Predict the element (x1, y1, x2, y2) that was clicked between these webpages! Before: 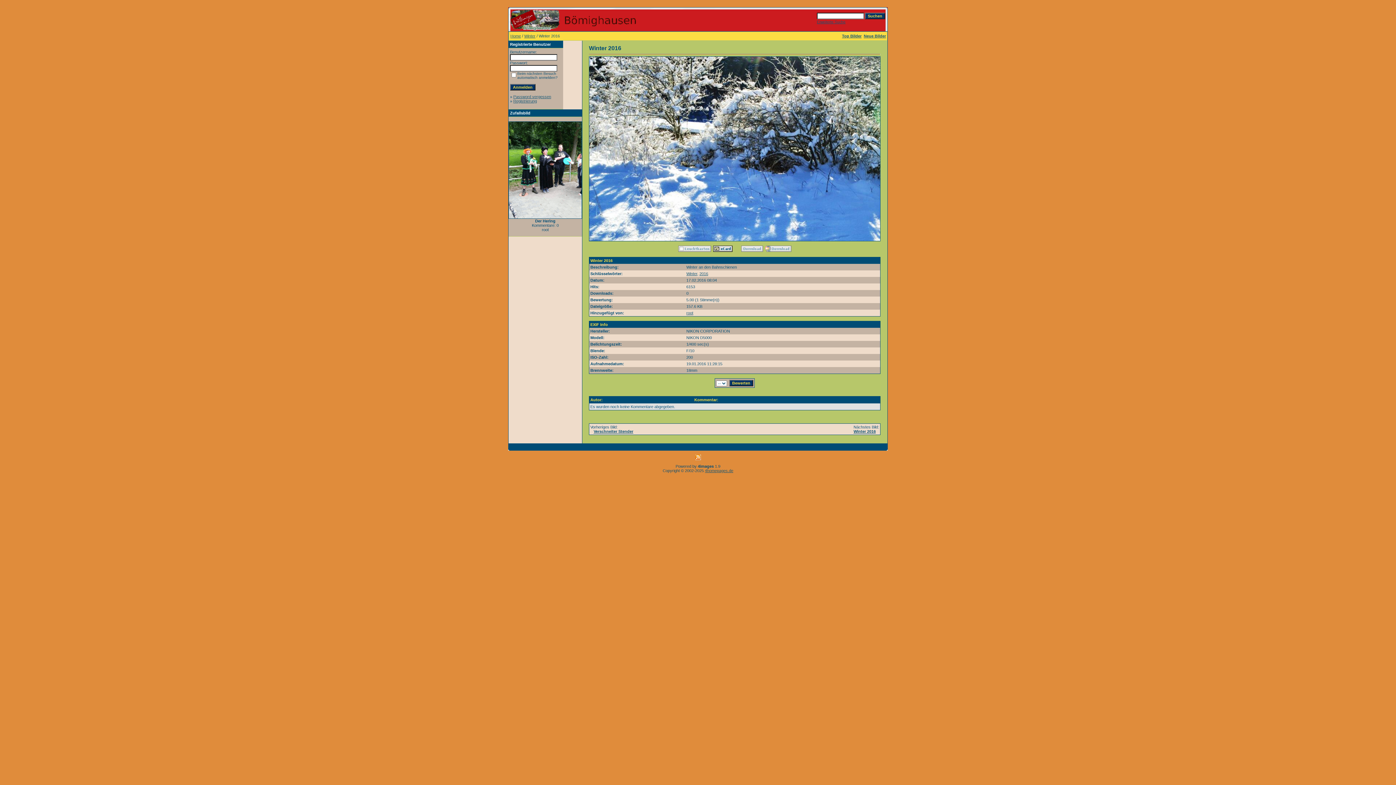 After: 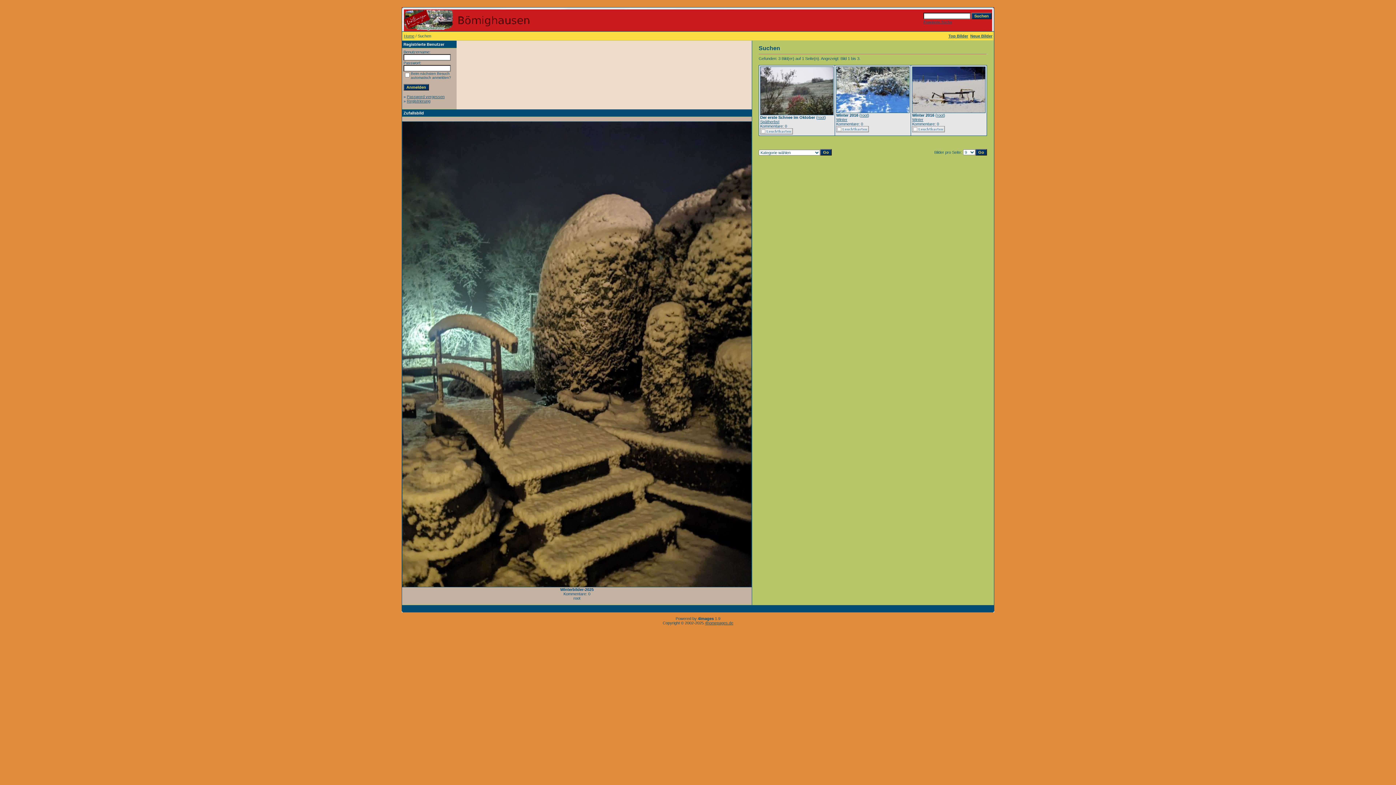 Action: label: 2016 bbox: (699, 271, 708, 276)